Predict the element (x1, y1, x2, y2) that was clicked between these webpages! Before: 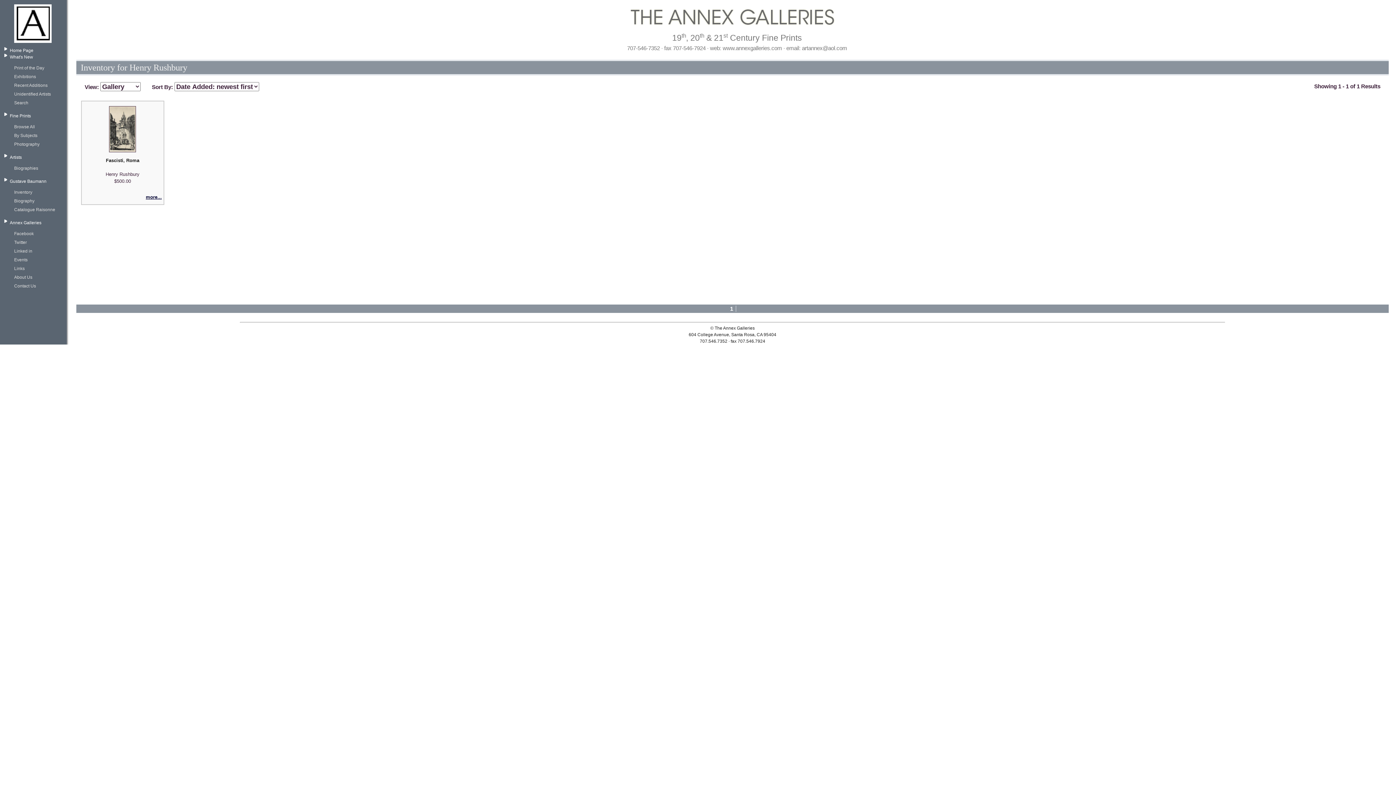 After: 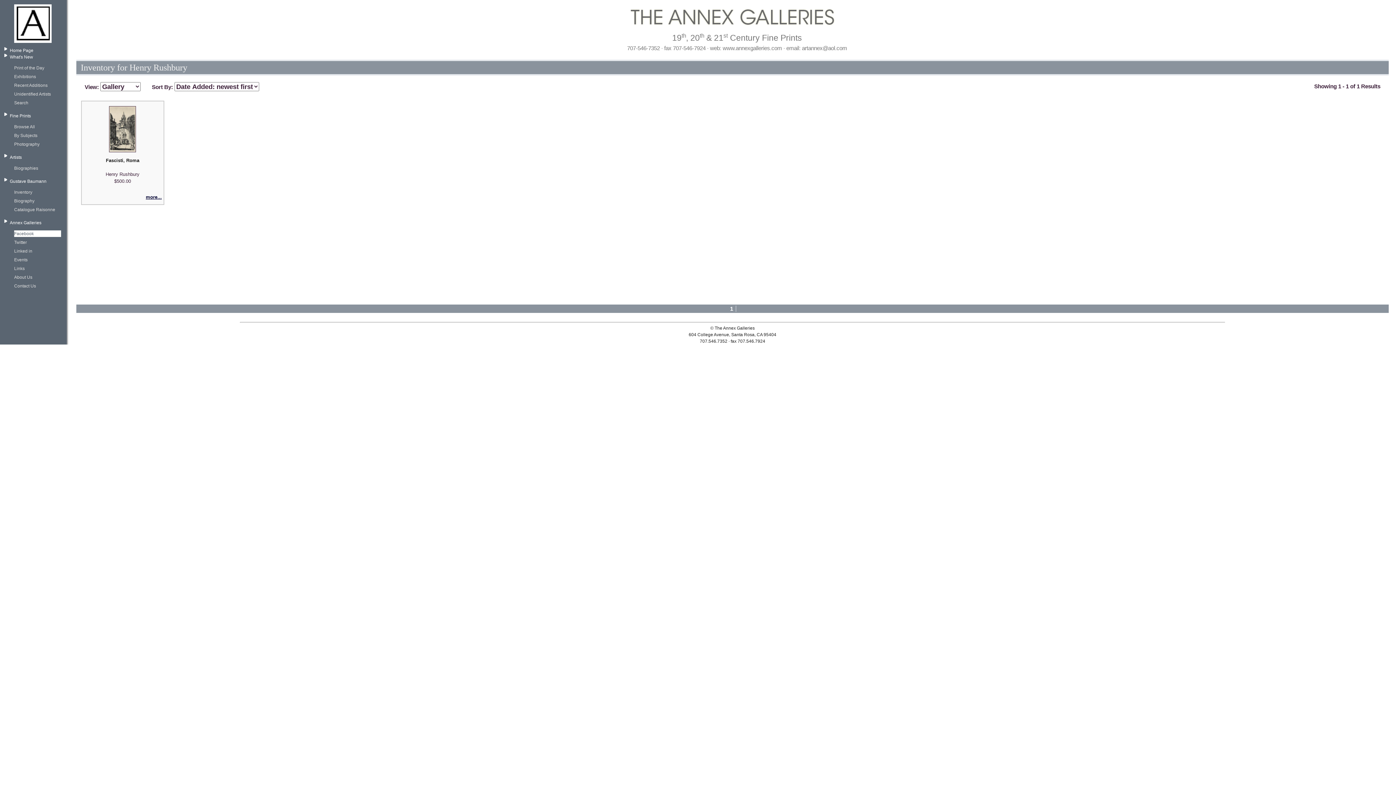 Action: bbox: (14, 230, 61, 237) label: Facebook